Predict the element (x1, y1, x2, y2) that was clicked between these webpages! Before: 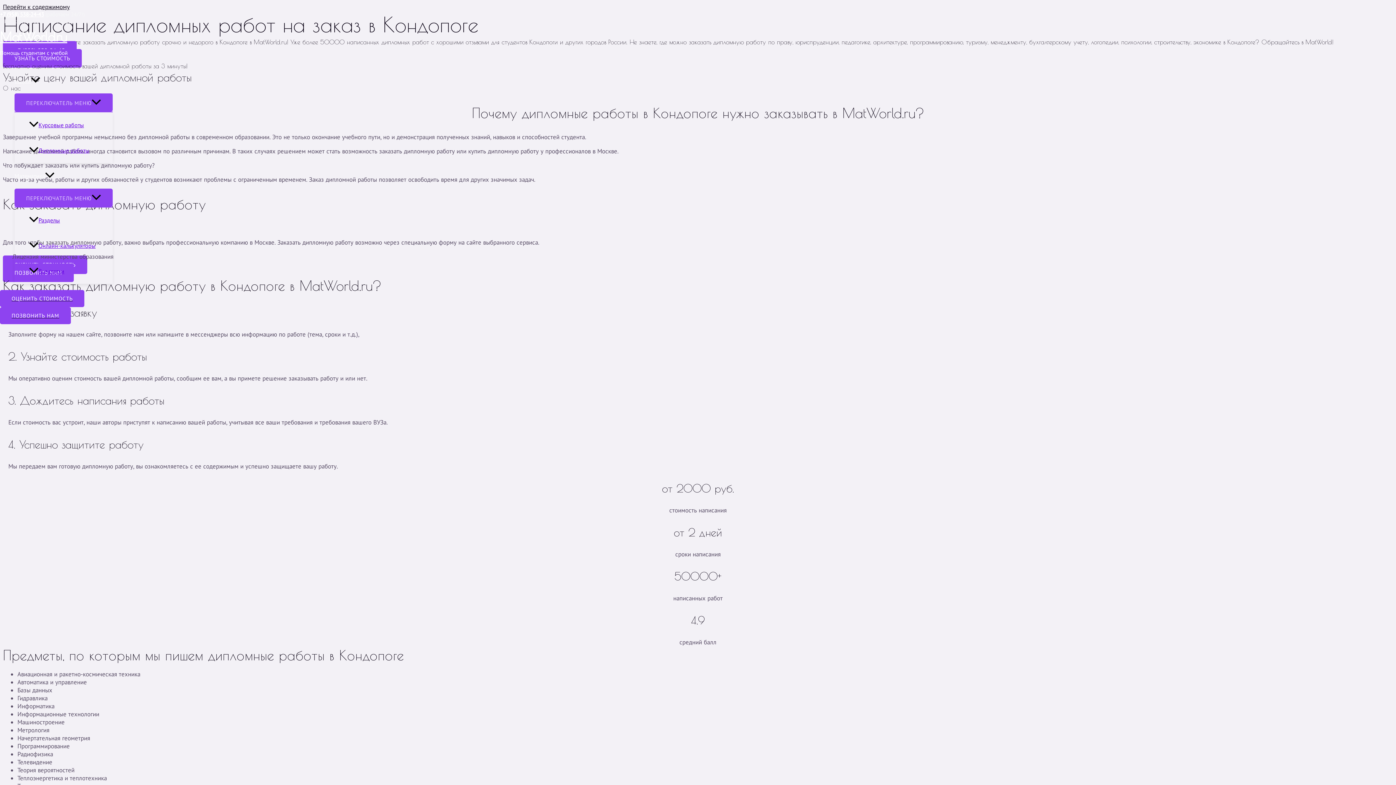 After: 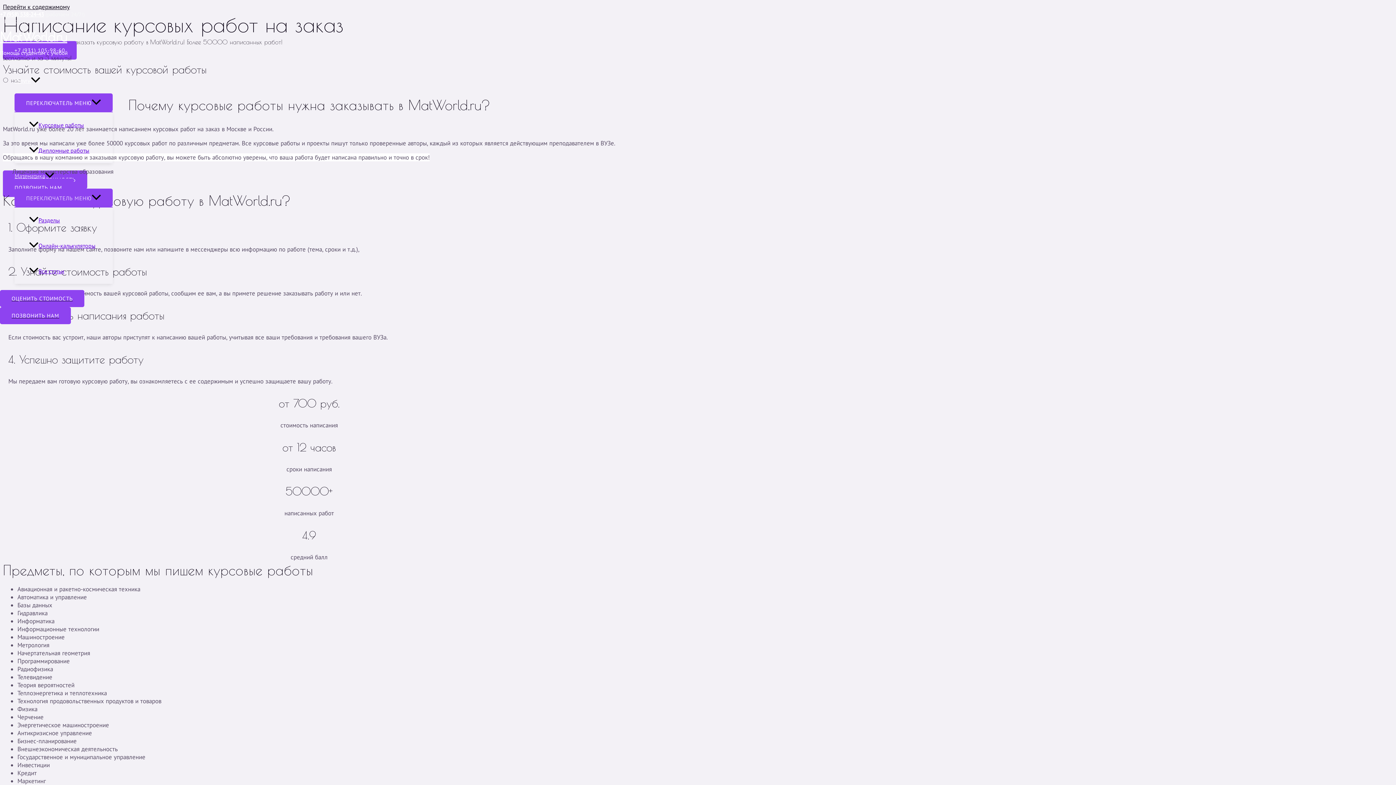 Action: label: Курсовые работы bbox: (29, 112, 112, 137)